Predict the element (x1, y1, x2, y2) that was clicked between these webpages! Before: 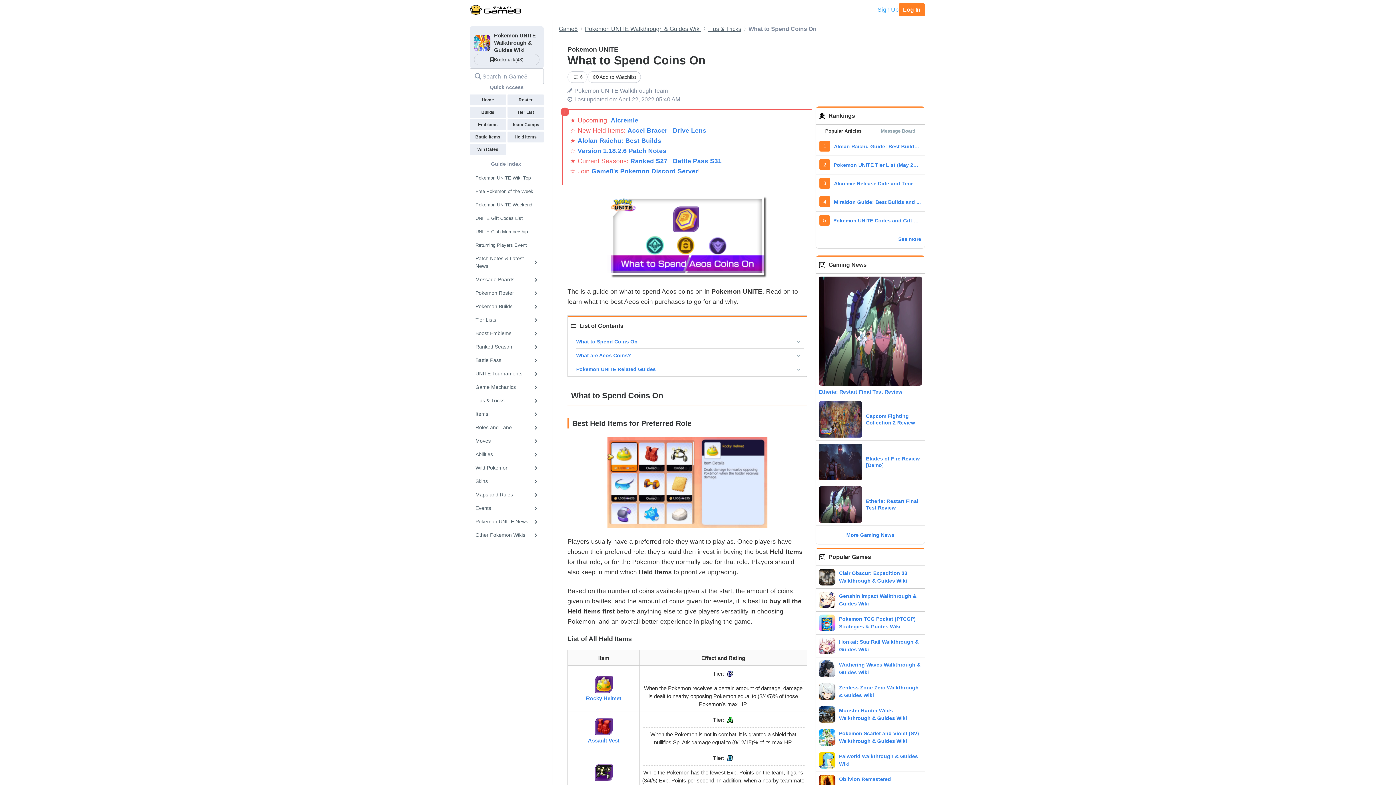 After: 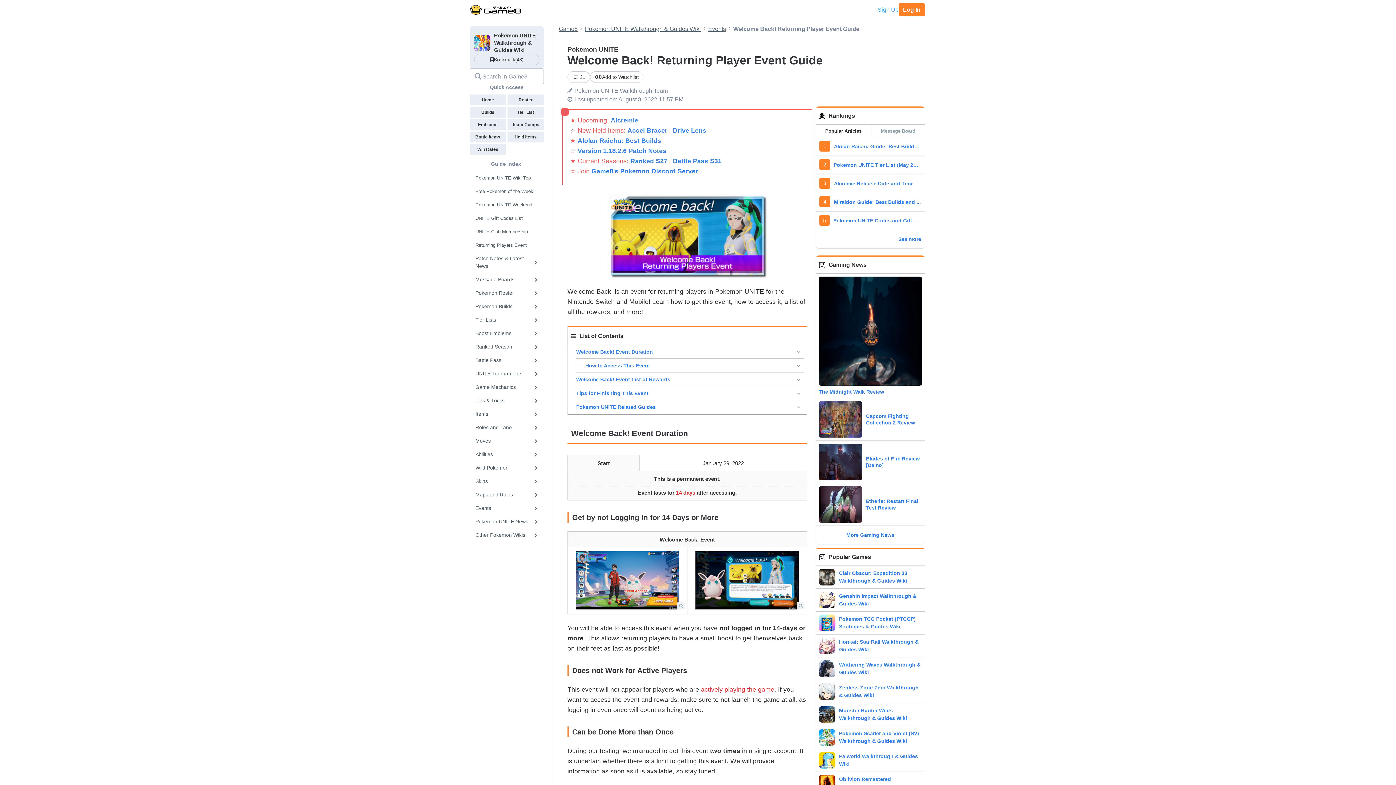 Action: label: Returning Players Event bbox: (471, 238, 541, 252)